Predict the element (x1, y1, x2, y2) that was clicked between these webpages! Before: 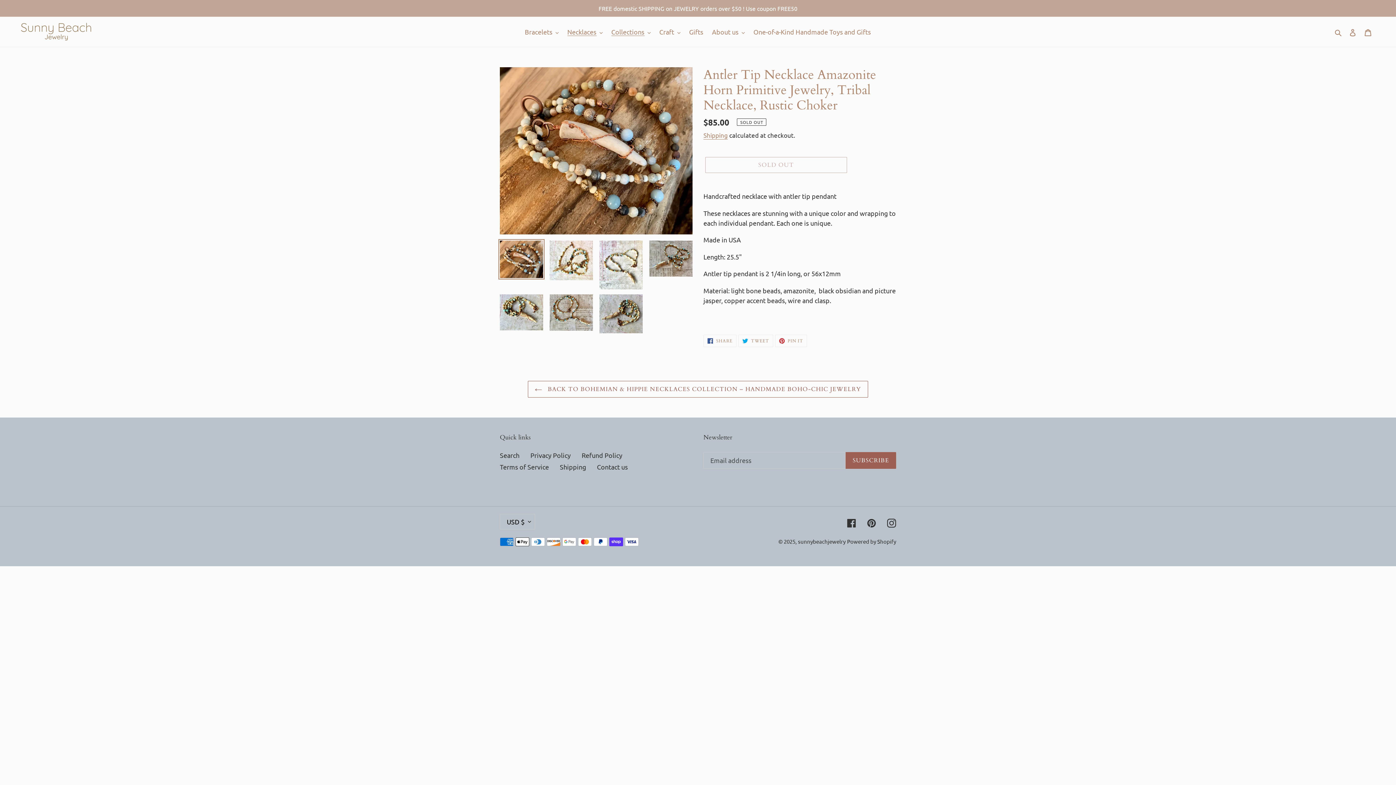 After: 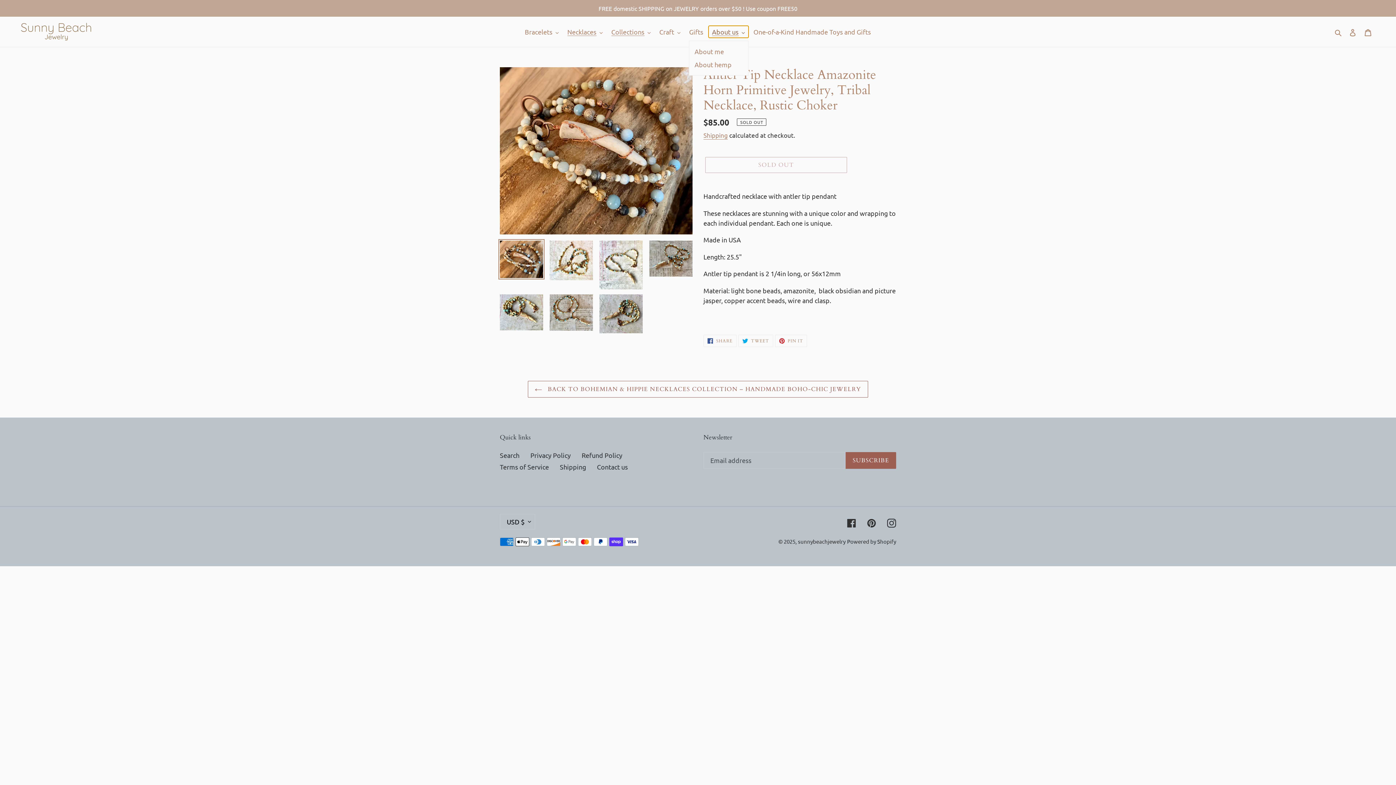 Action: bbox: (708, 25, 748, 37) label: About us